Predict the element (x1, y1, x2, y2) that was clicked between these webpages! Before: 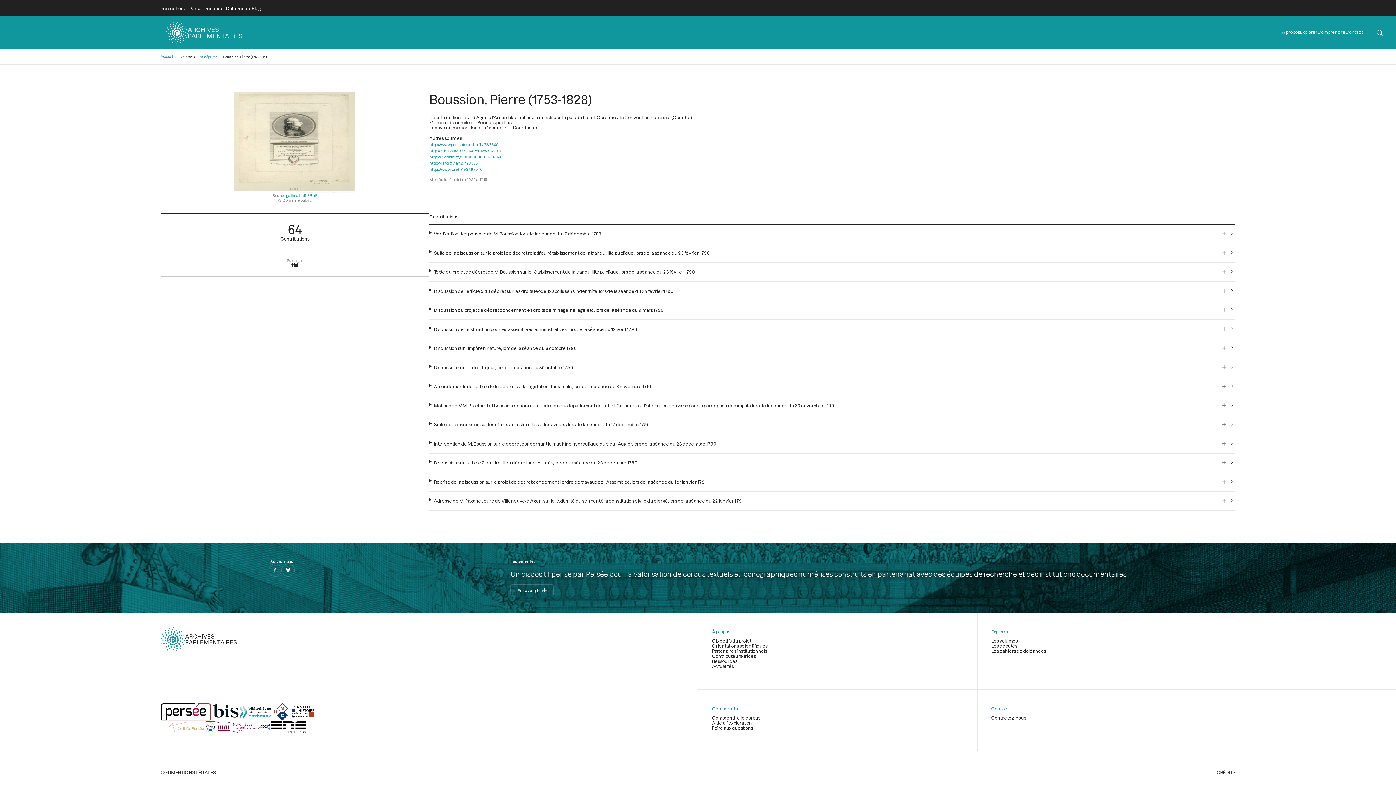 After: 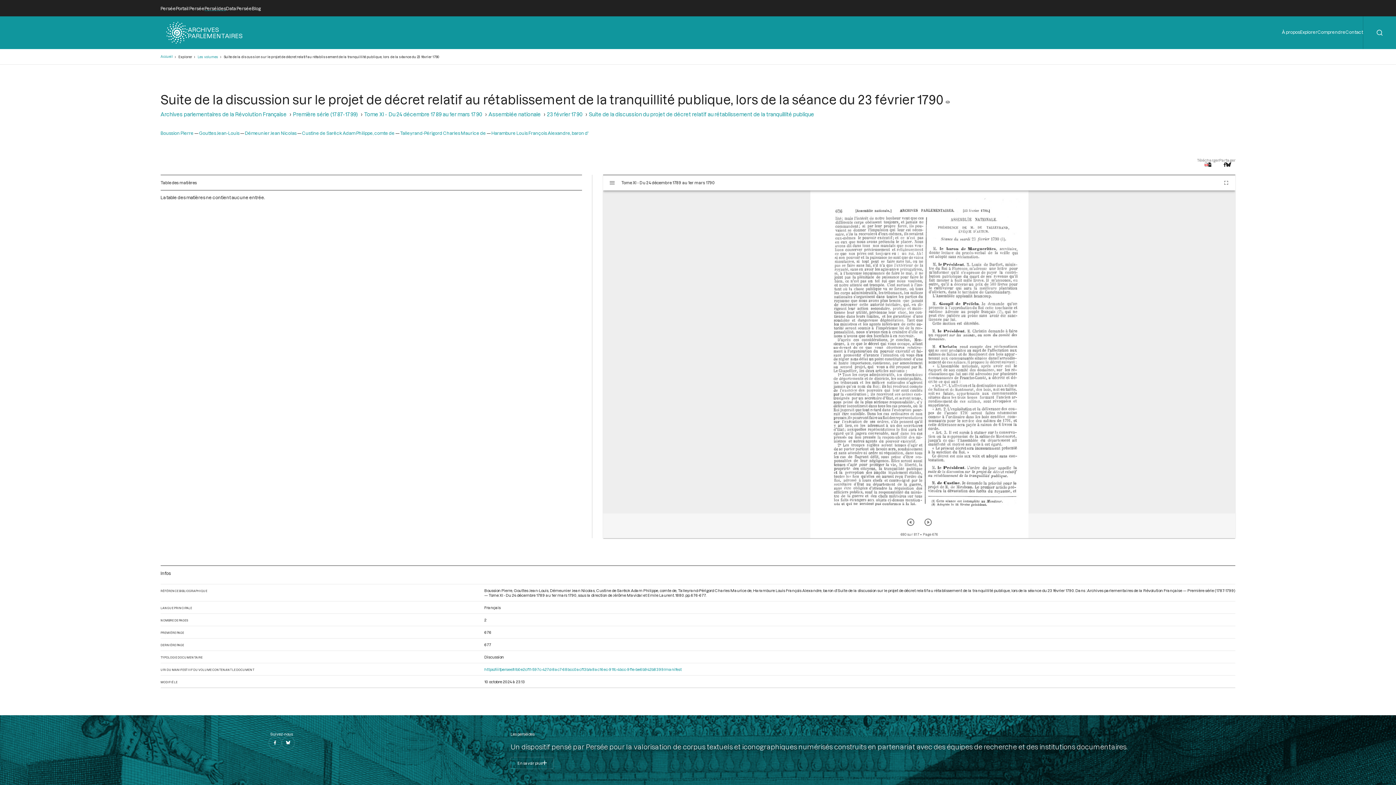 Action: bbox: (1222, 250, 1226, 255)